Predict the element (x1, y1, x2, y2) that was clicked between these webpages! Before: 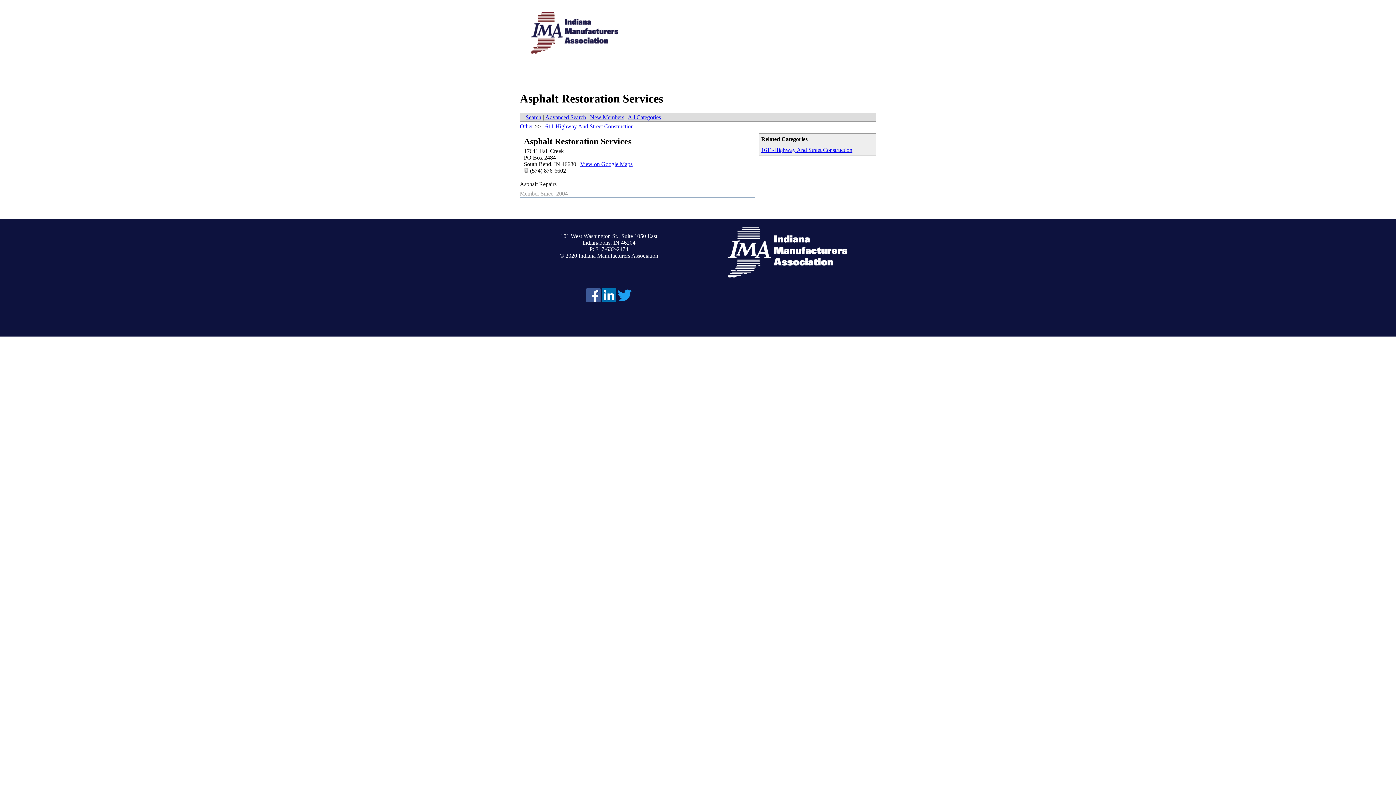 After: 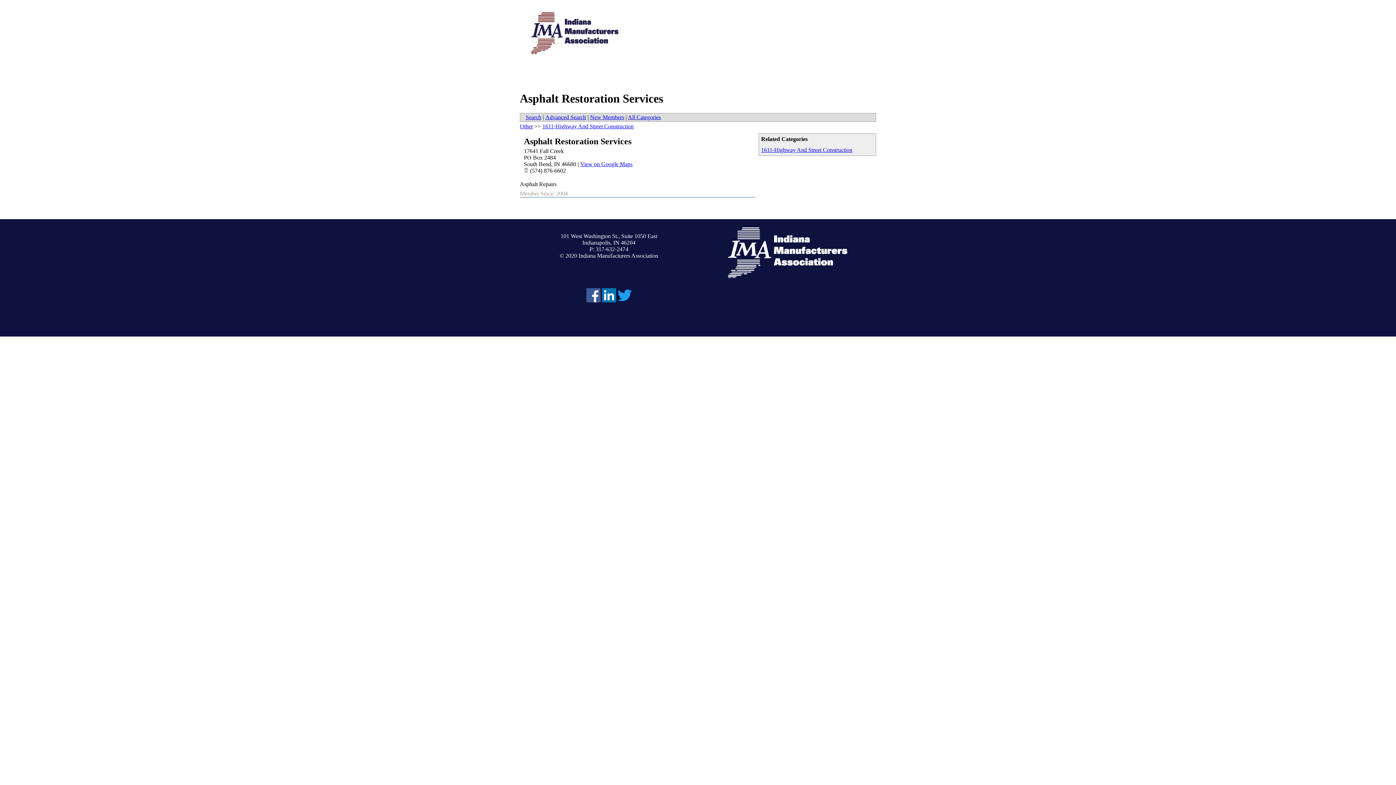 Action: bbox: (617, 297, 631, 303)